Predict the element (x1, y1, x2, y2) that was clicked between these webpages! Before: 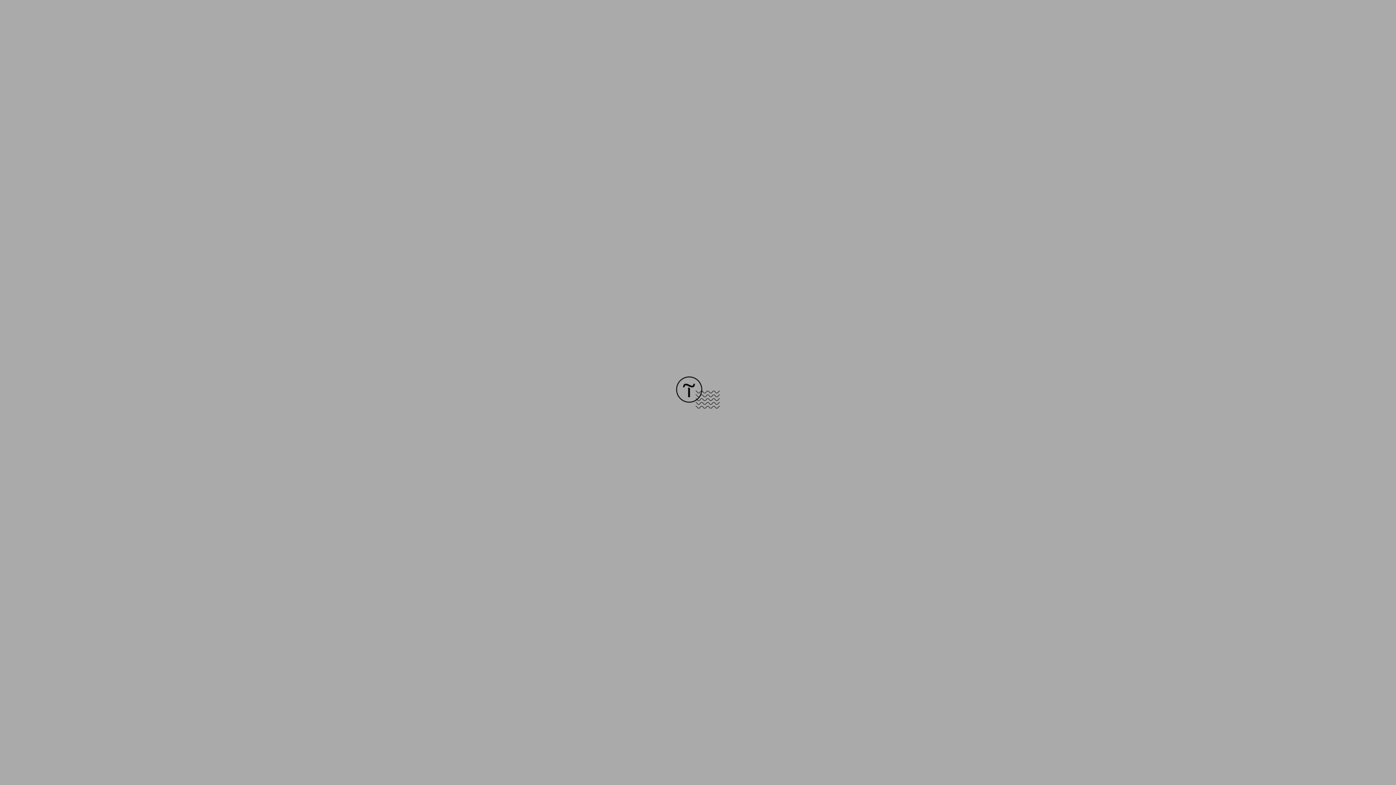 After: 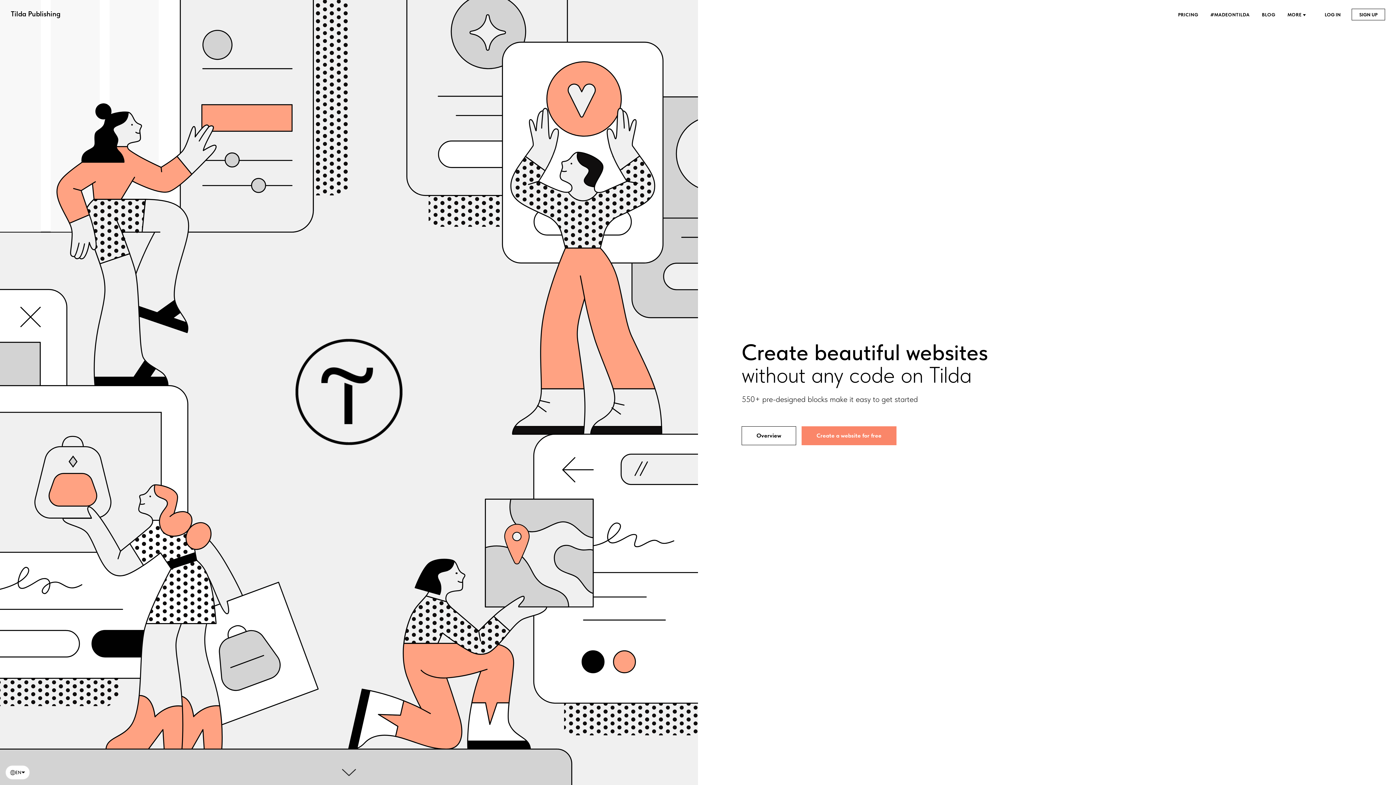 Action: bbox: (676, 403, 720, 409)